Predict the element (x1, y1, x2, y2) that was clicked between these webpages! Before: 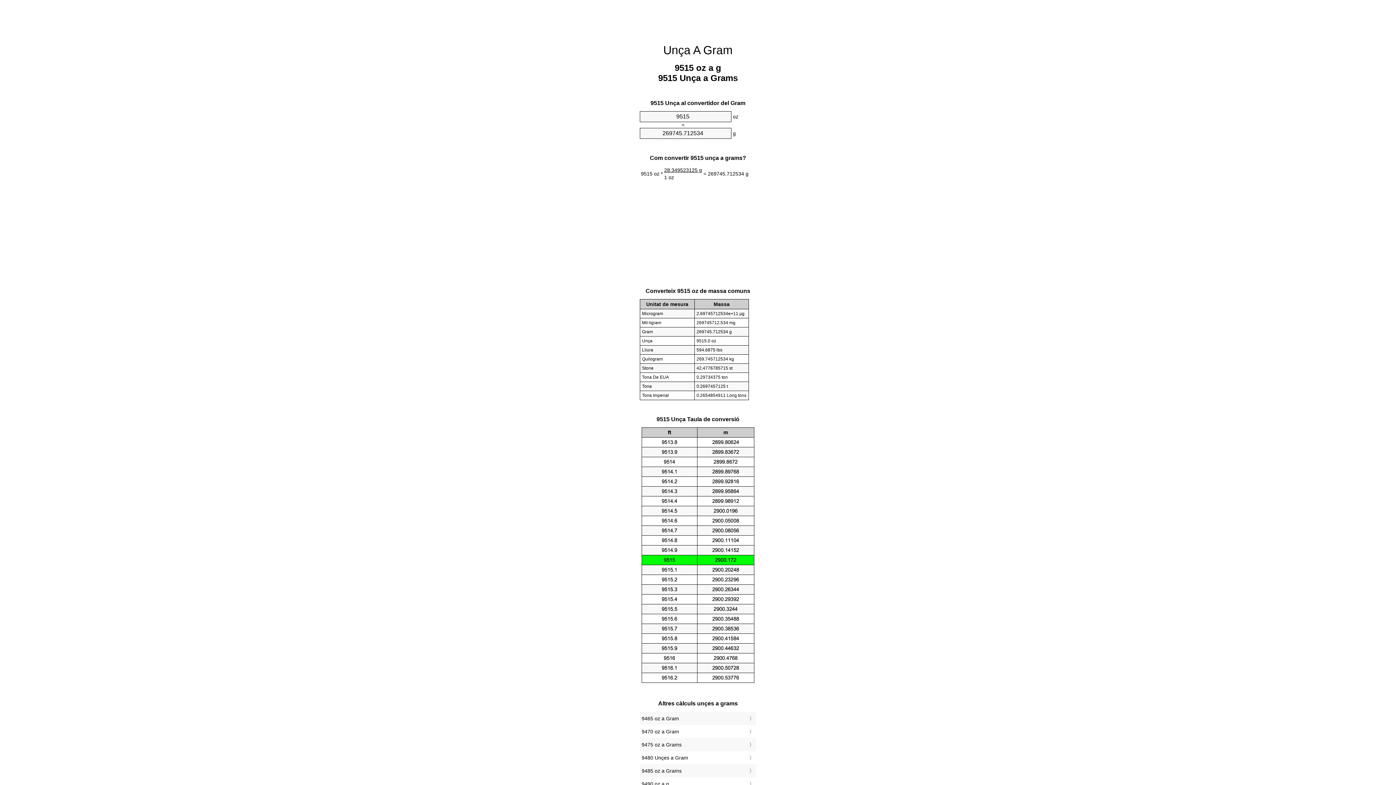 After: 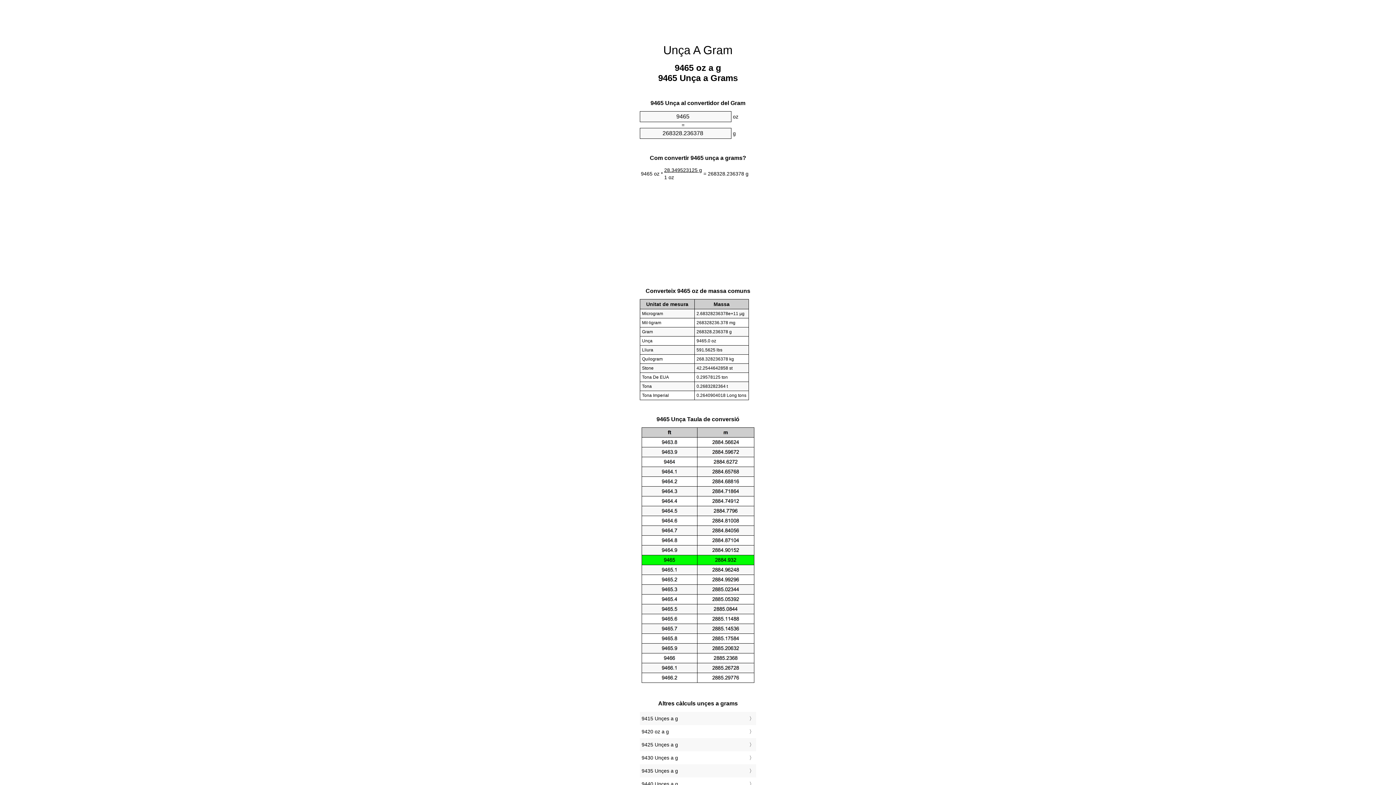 Action: bbox: (641, 714, 754, 723) label: 9465 oz a Gram